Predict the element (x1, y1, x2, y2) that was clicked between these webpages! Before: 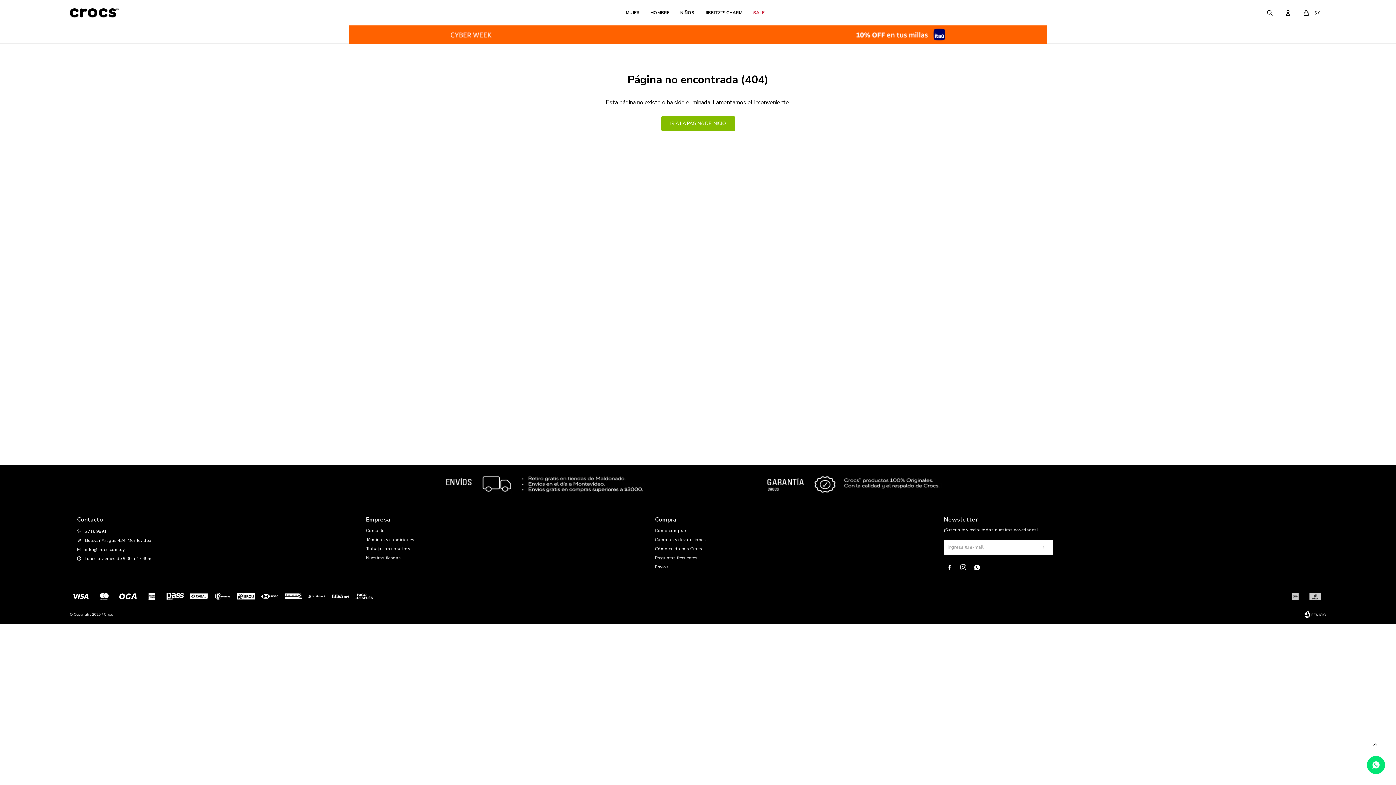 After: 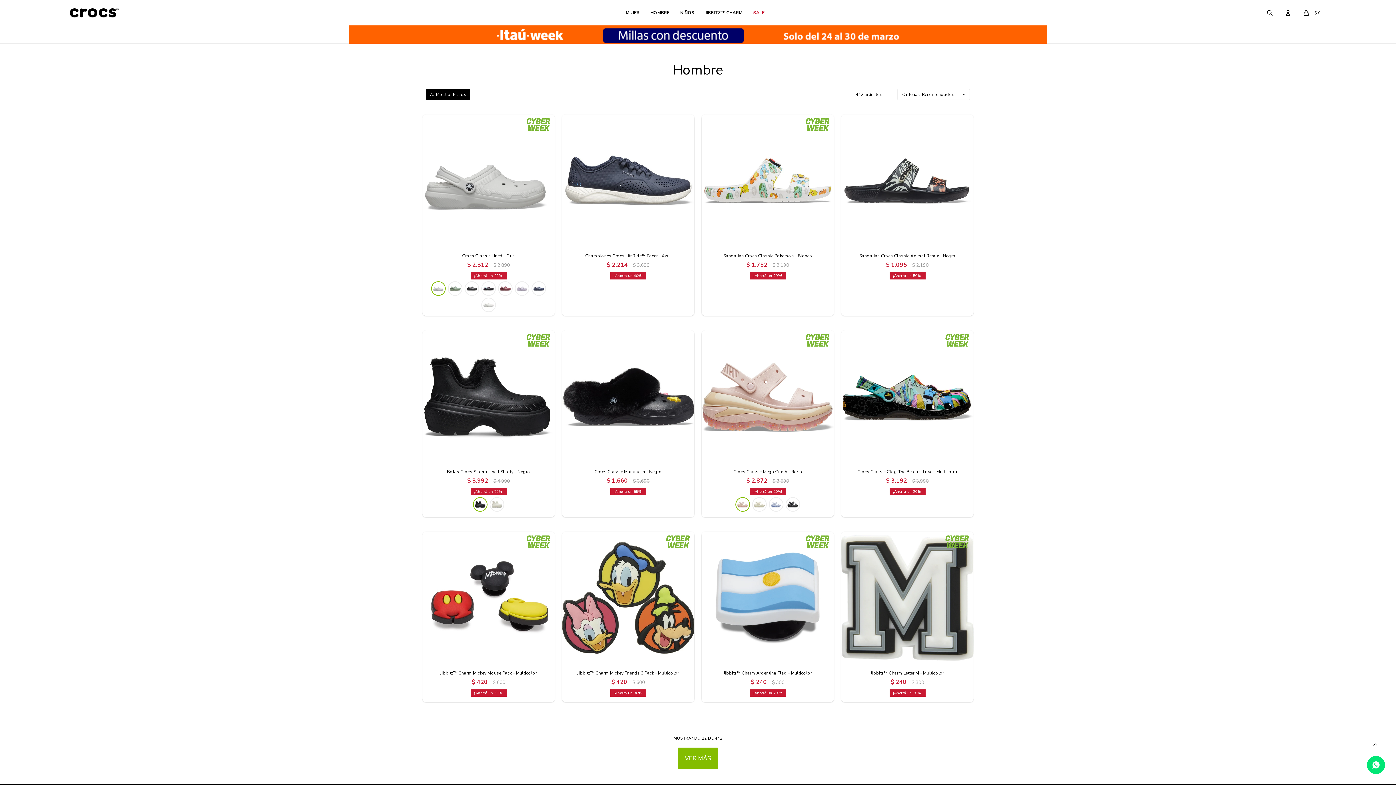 Action: label: HOMBRE bbox: (646, 0, 673, 25)